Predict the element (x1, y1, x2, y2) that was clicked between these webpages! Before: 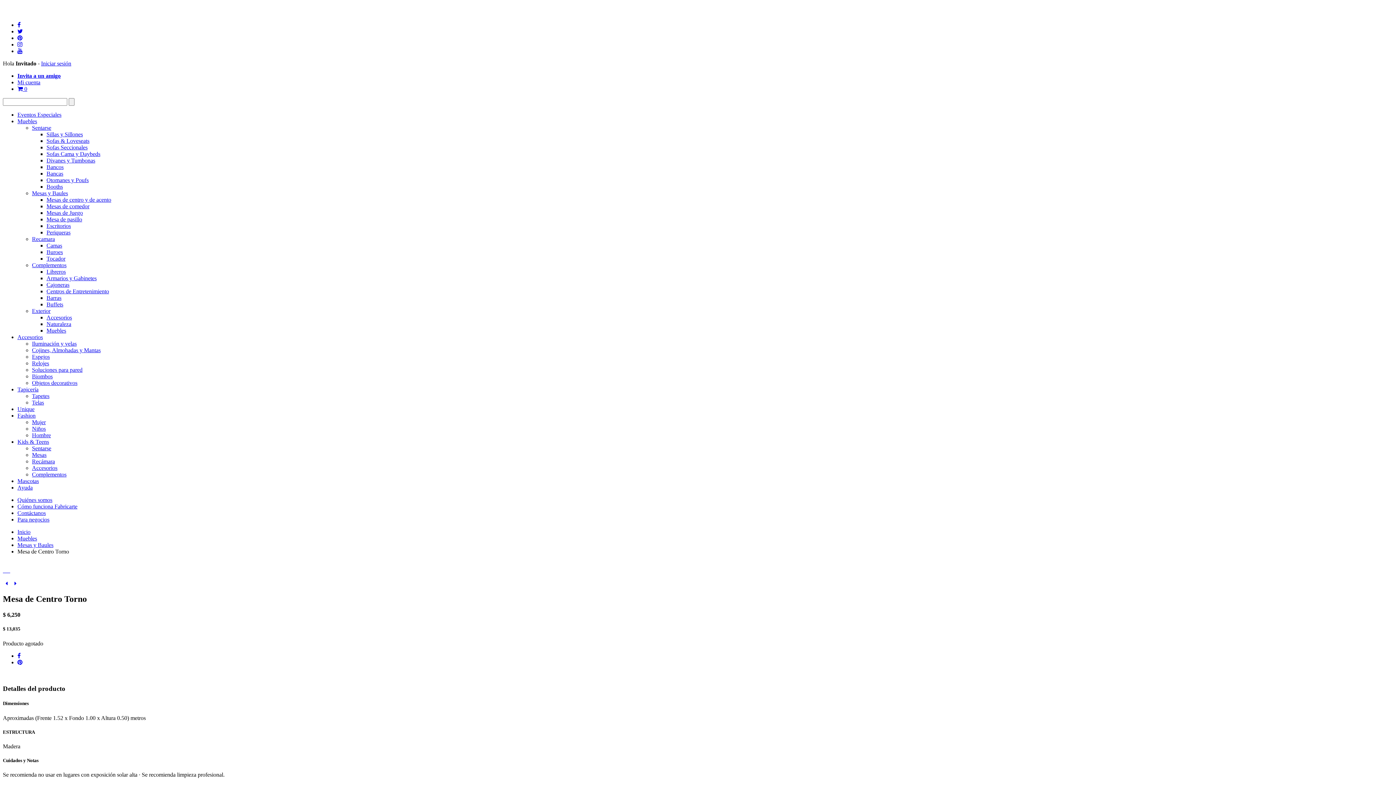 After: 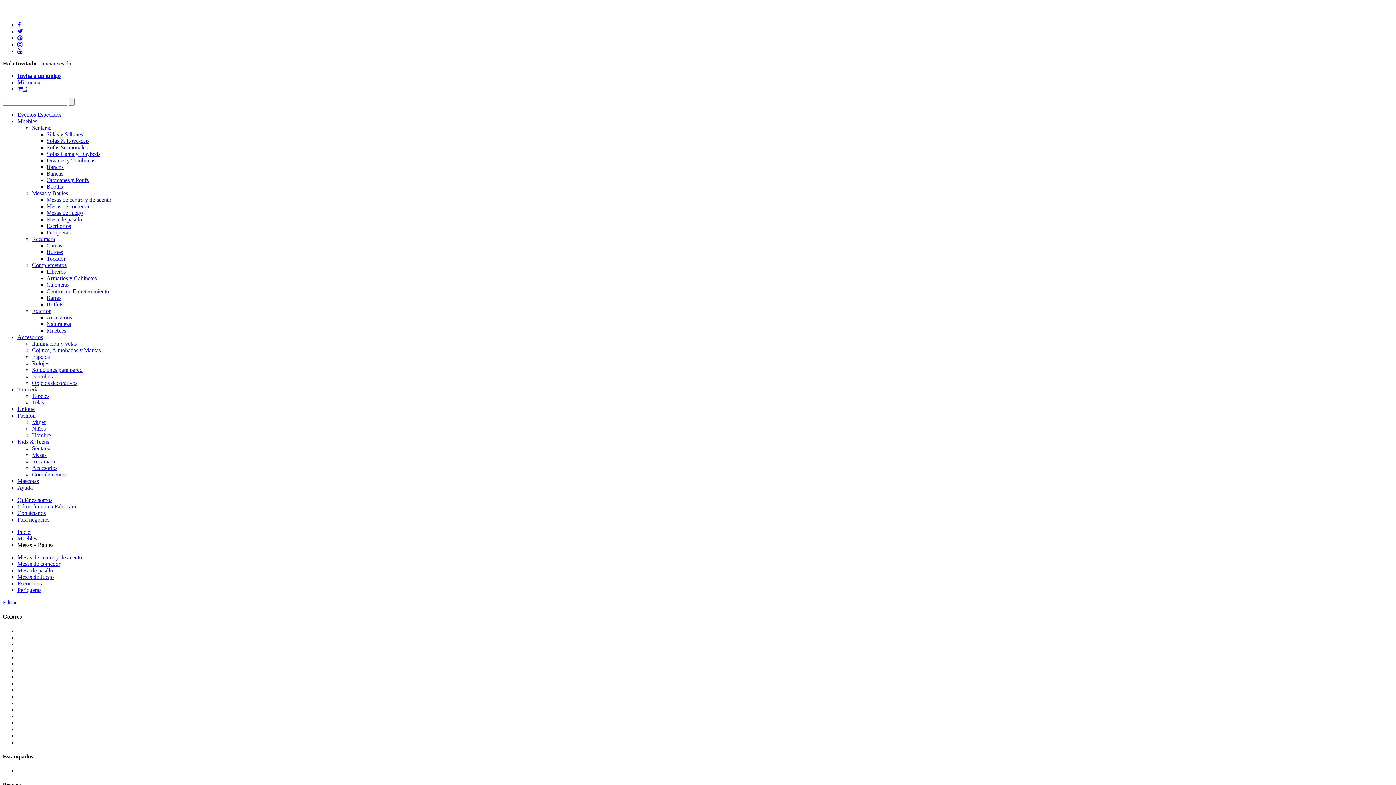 Action: label: Mesas y Baules bbox: (32, 190, 68, 196)